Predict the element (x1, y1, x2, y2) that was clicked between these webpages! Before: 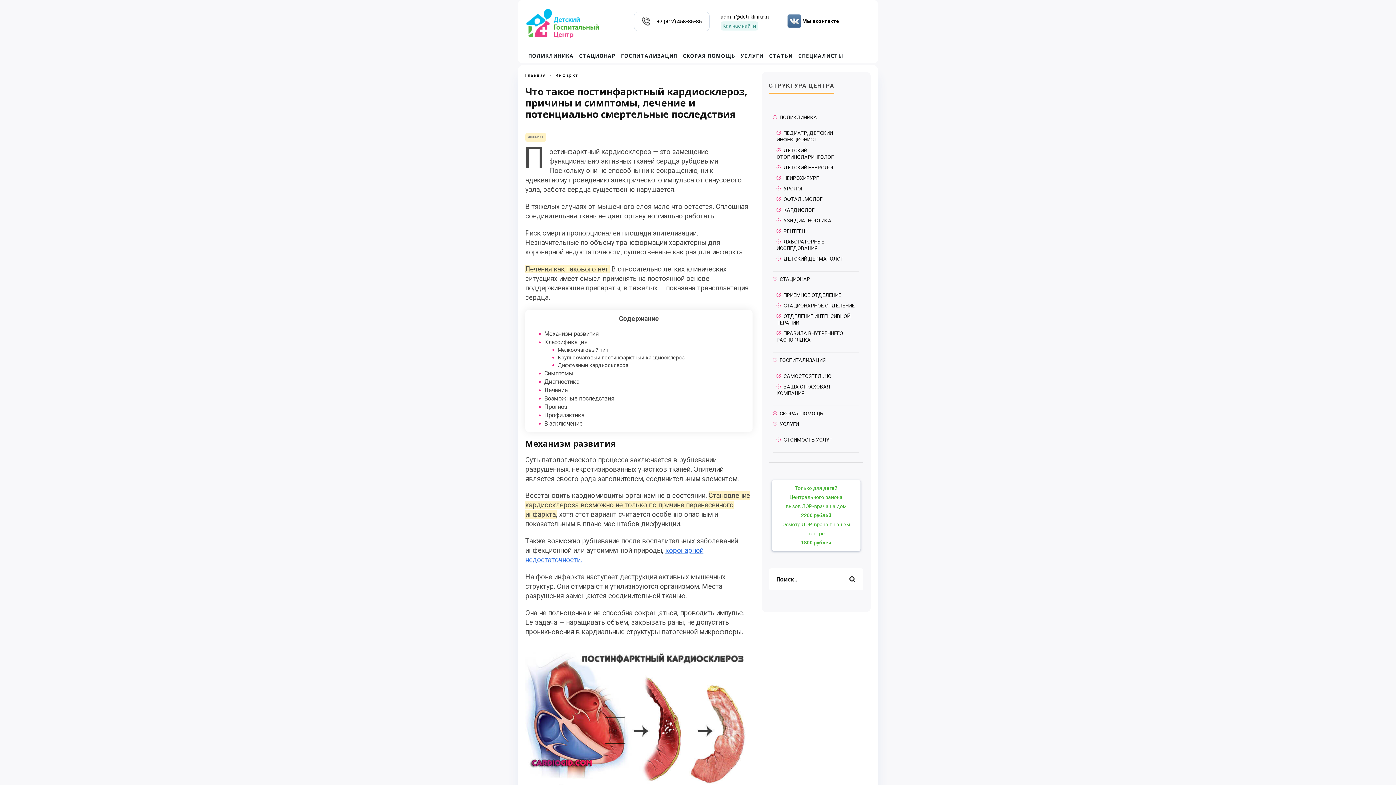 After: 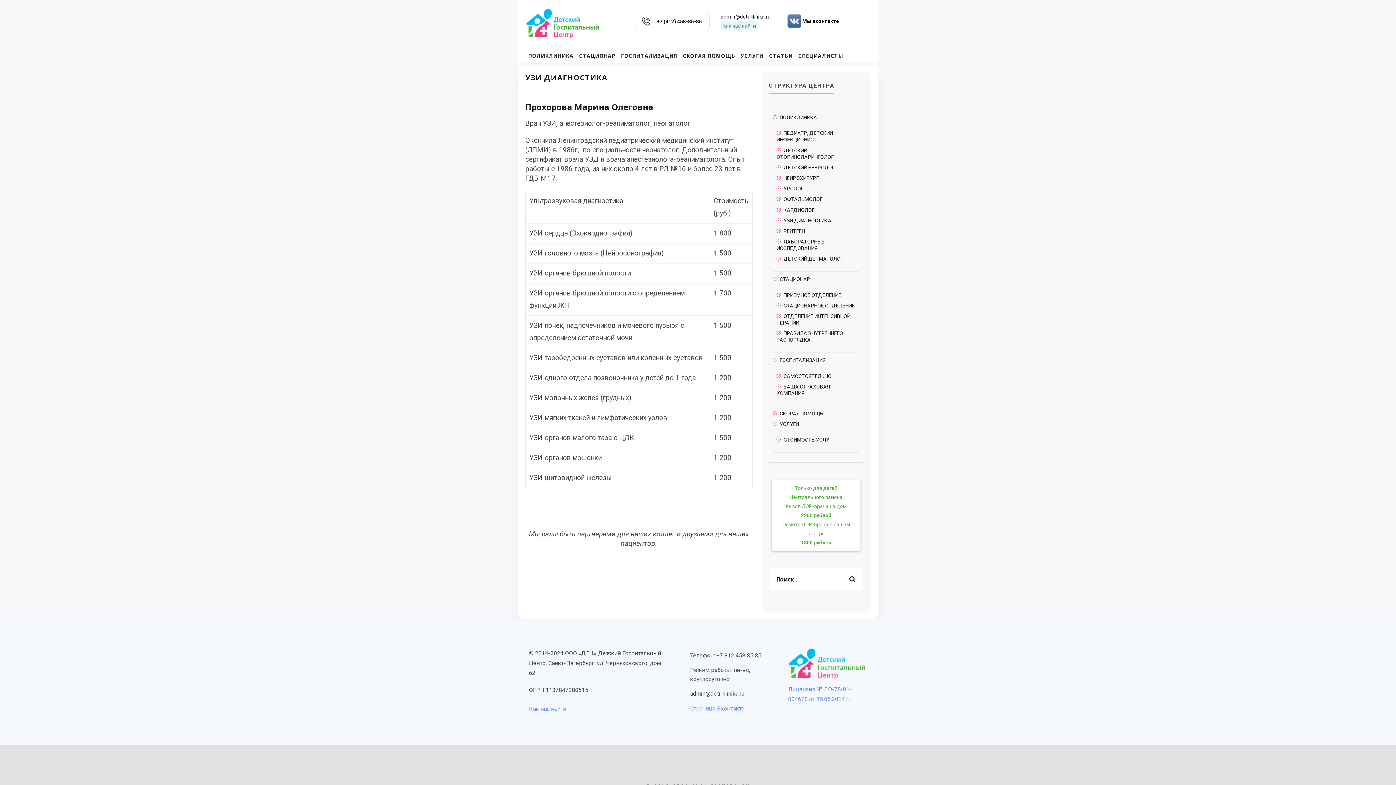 Action: label: УЗИ ДИАГНОСТИКА bbox: (783, 217, 831, 223)